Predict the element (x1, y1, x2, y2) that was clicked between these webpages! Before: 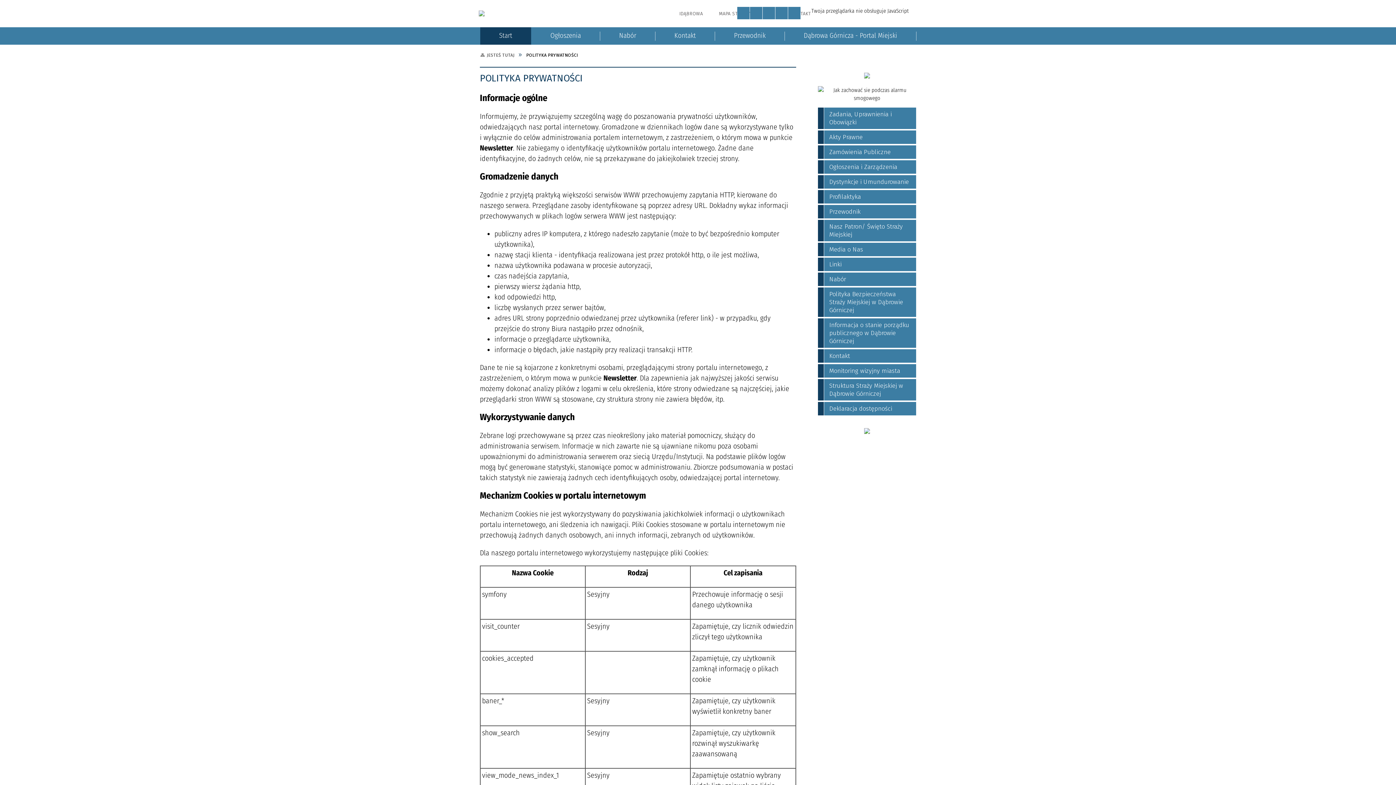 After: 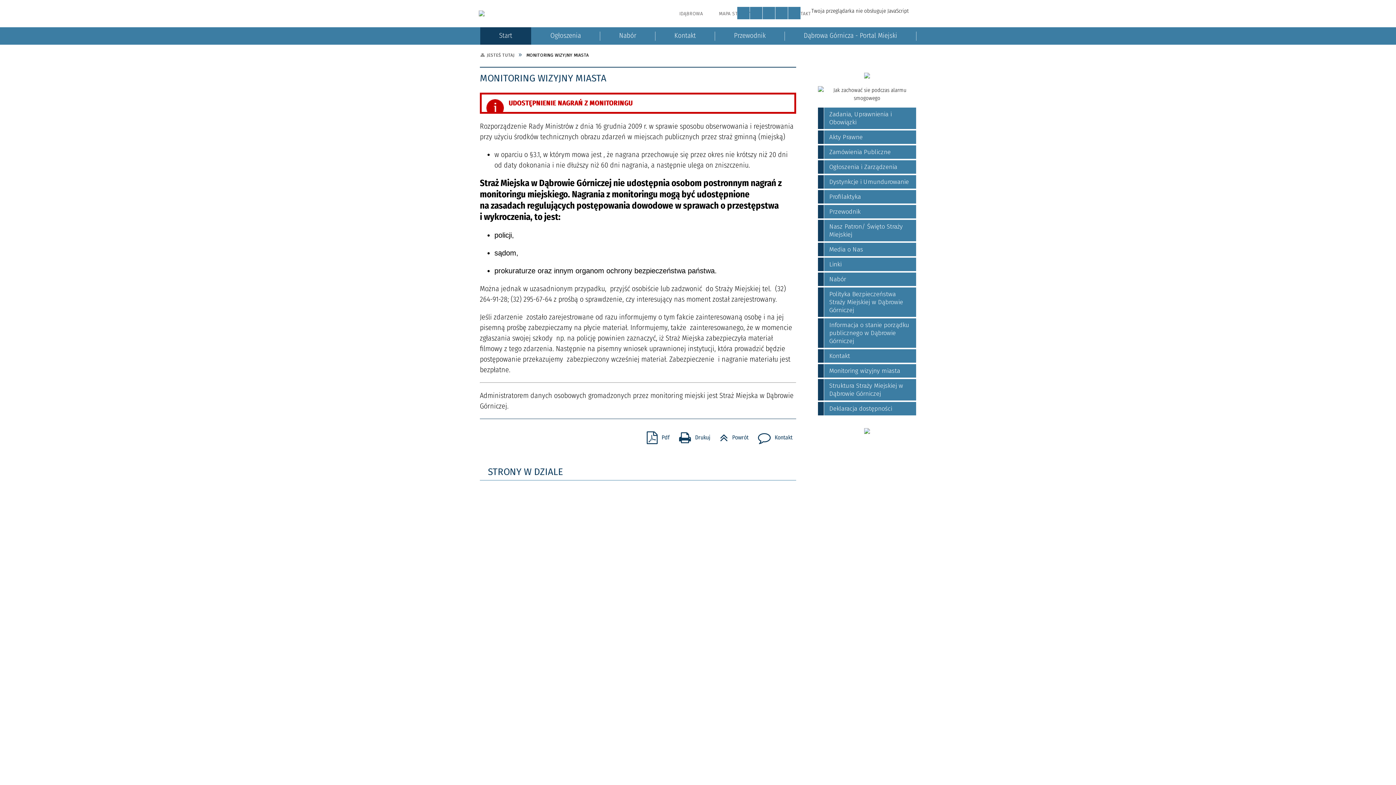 Action: bbox: (818, 364, 916, 379) label: Monitoring wizyjny miasta